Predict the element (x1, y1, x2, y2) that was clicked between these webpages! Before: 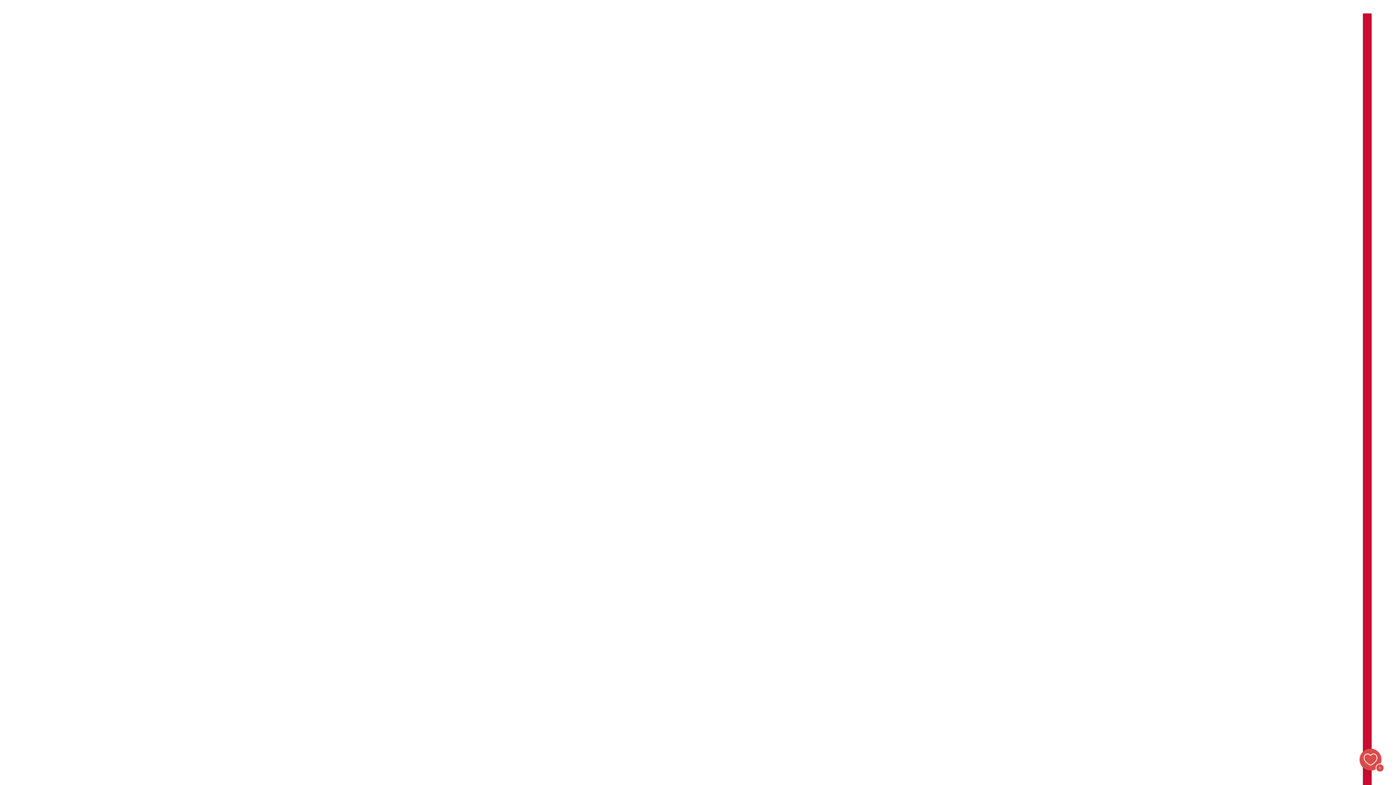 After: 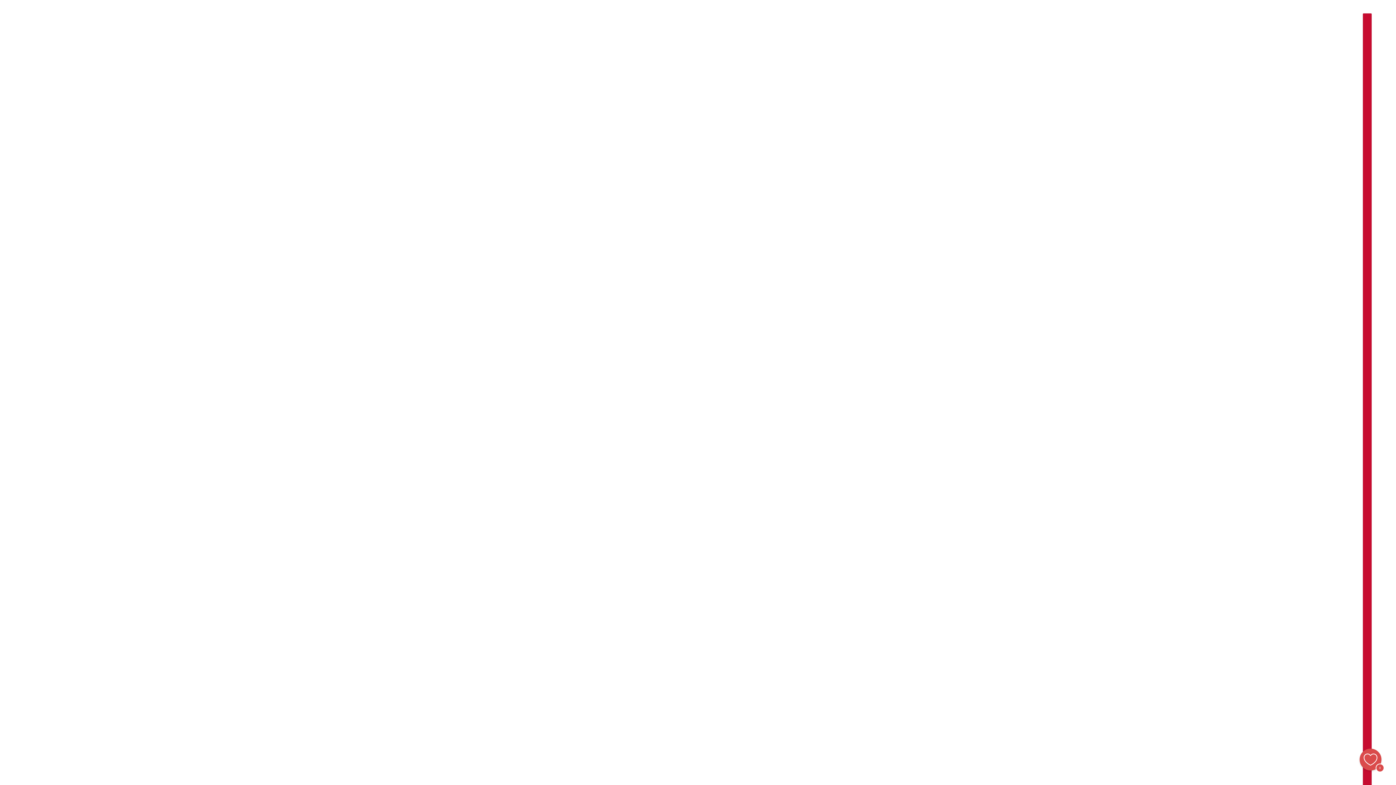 Action: label: Favoritter bbox: (1360, 749, 1381, 770)